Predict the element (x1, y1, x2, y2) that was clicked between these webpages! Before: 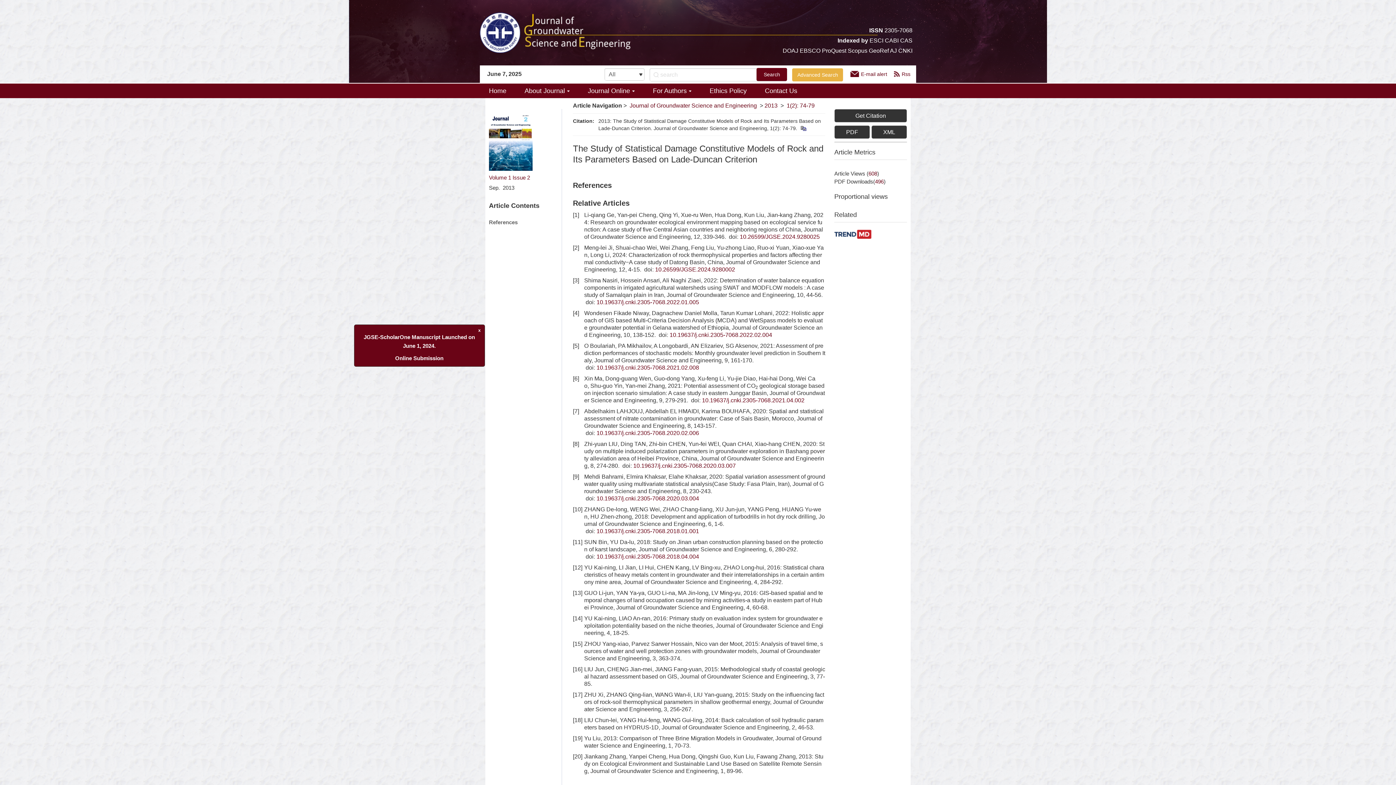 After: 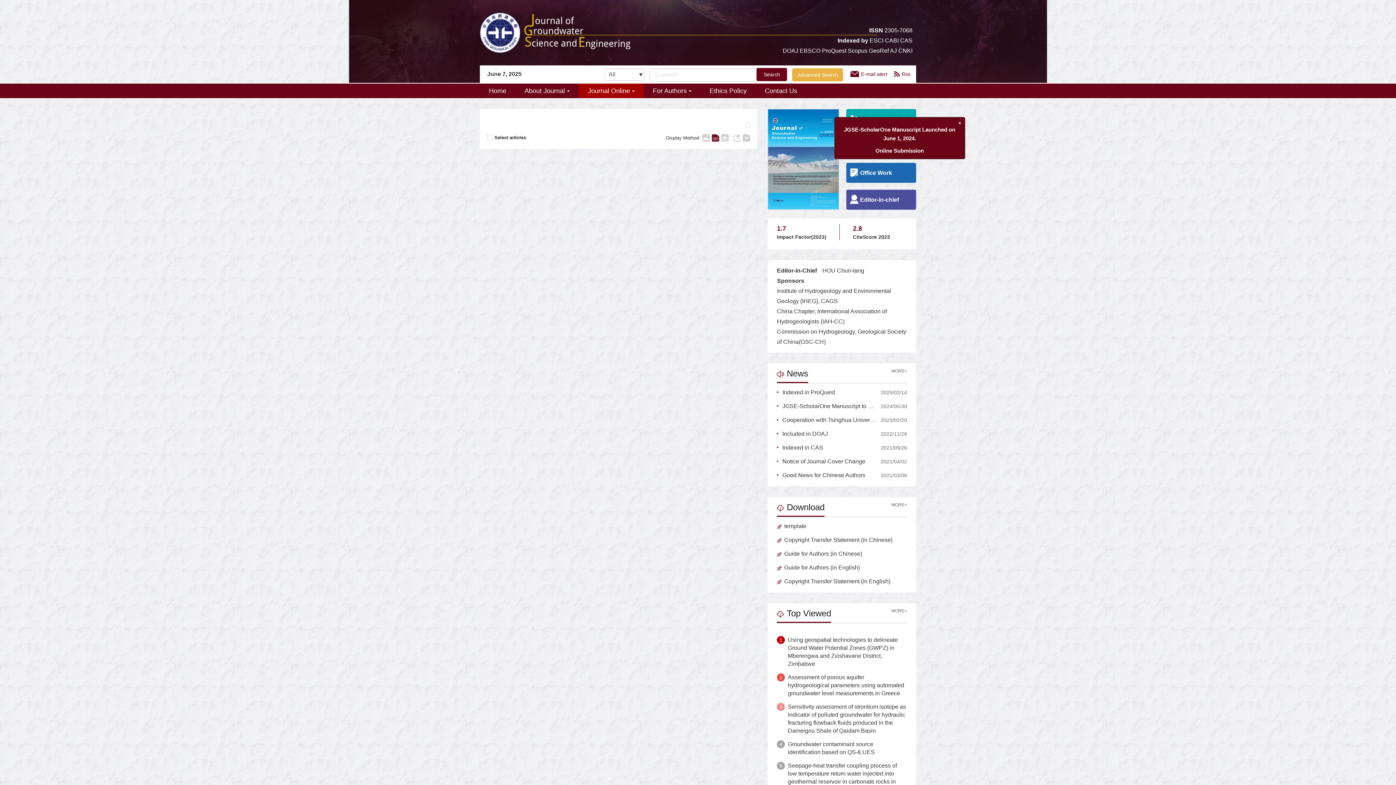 Action: bbox: (655, 266, 735, 273) label: 10.26599/JGSE.2024.9280002